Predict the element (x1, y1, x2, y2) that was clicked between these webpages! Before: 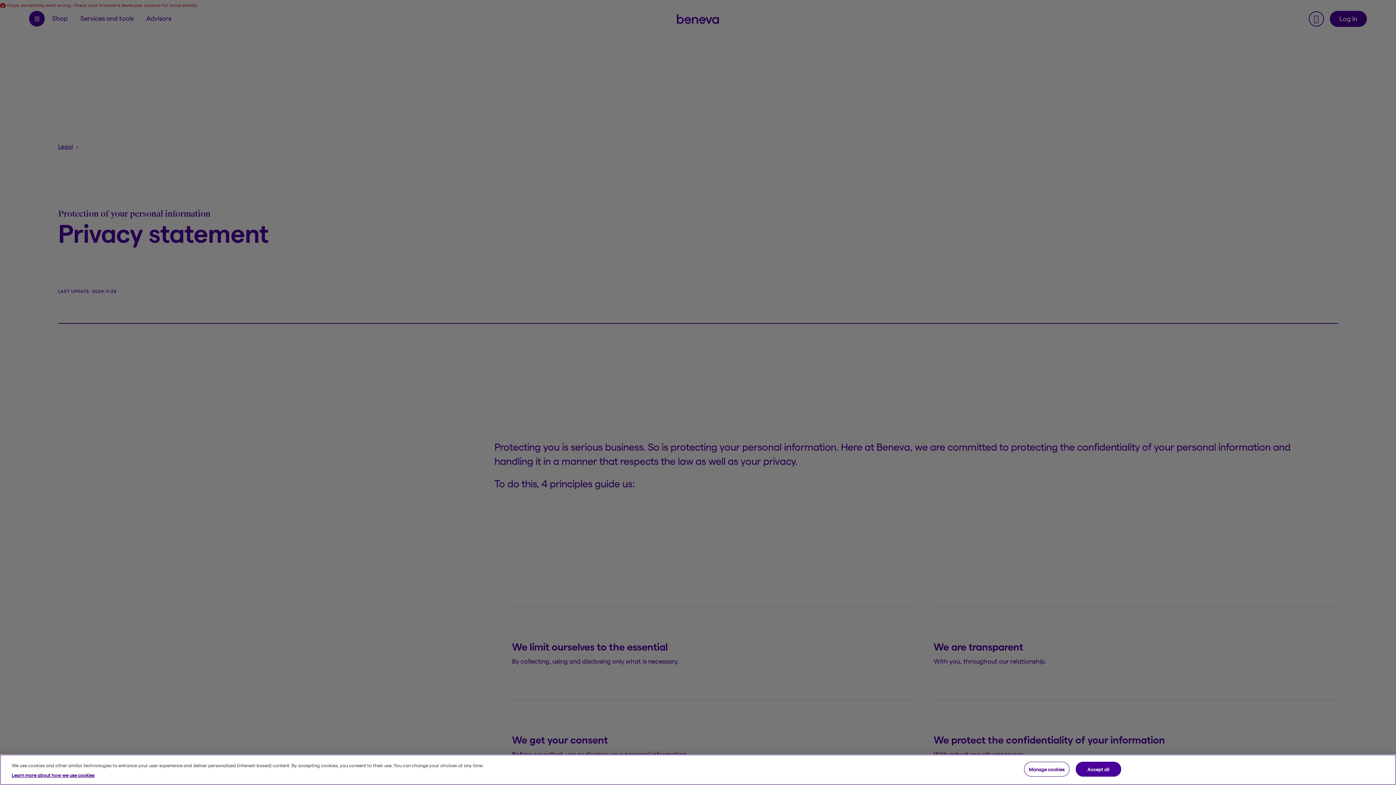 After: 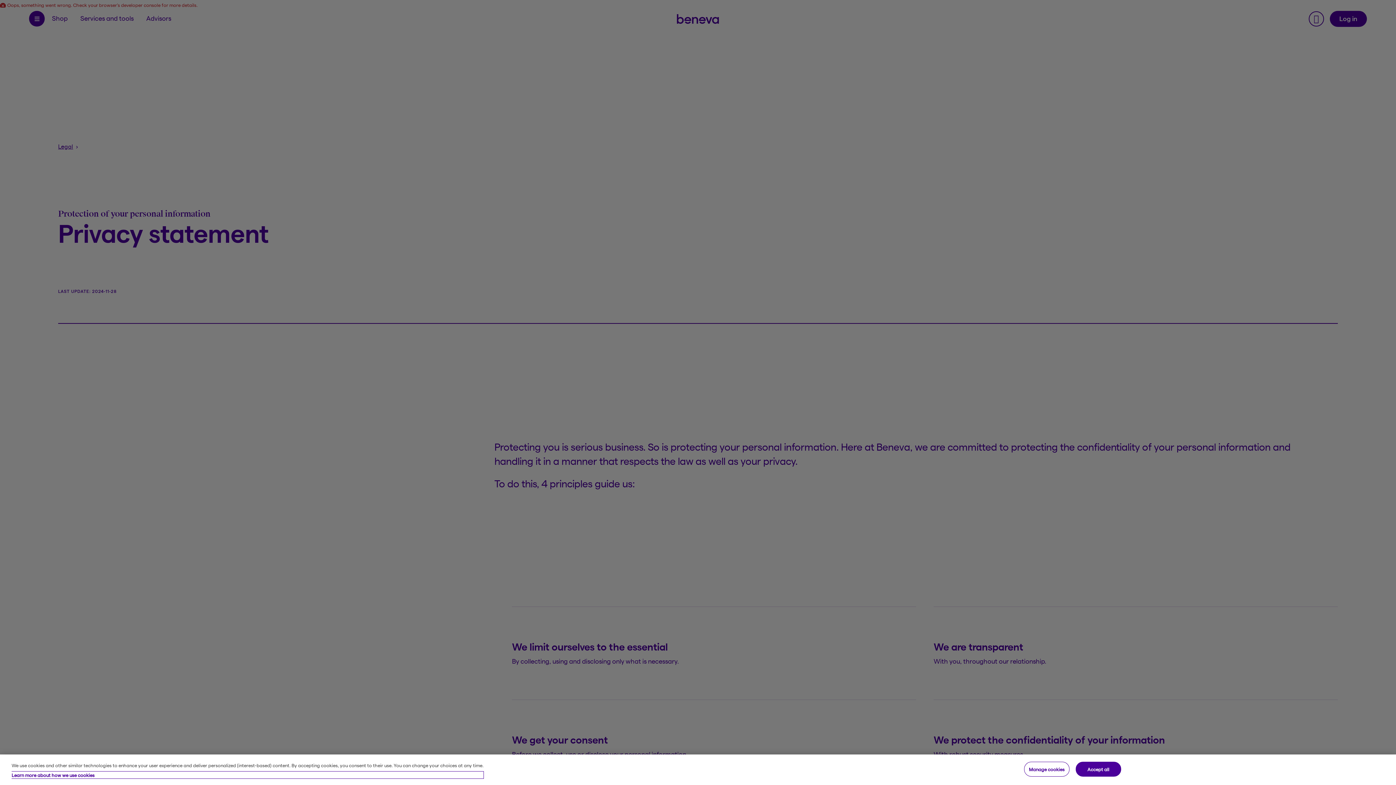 Action: label: Learn more about how we use cookies, opens in a new tab bbox: (11, 772, 483, 778)